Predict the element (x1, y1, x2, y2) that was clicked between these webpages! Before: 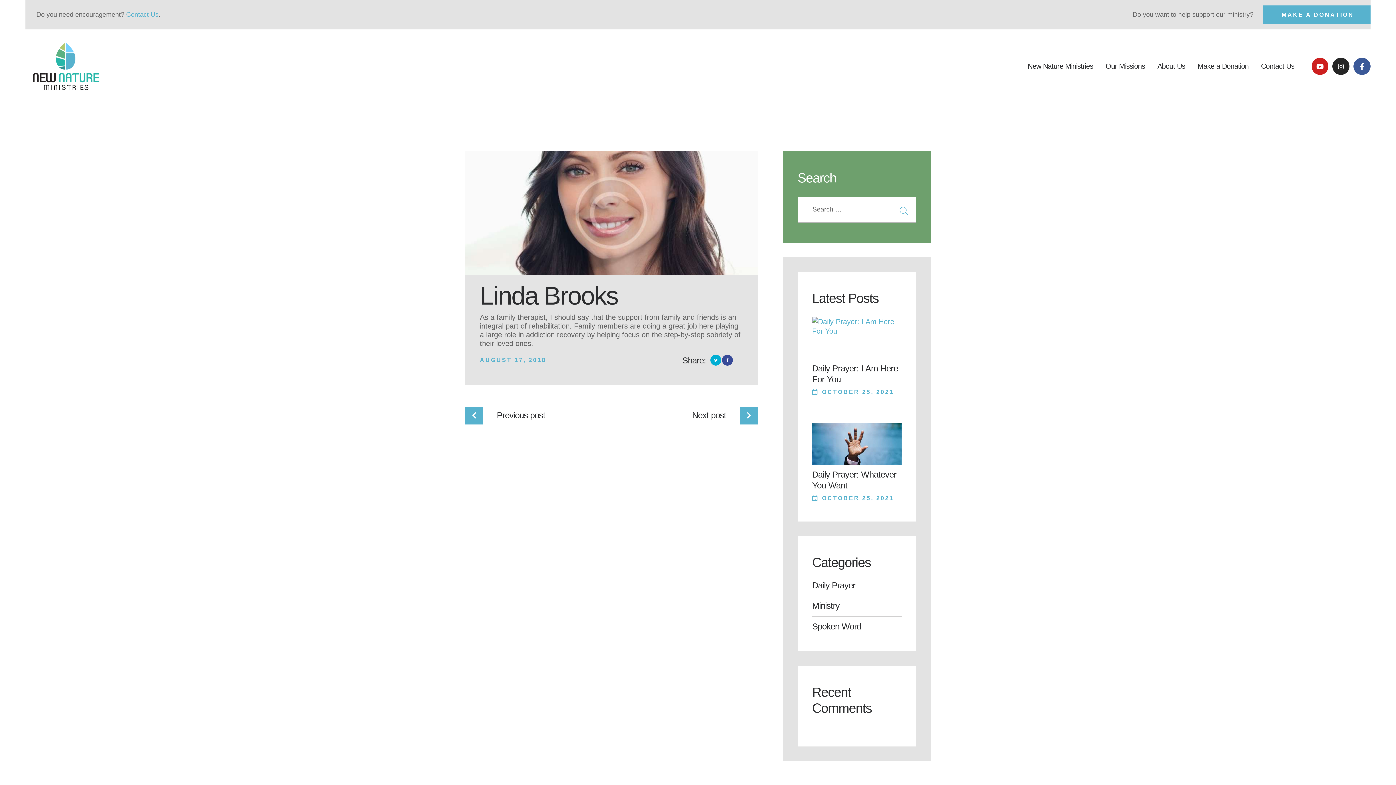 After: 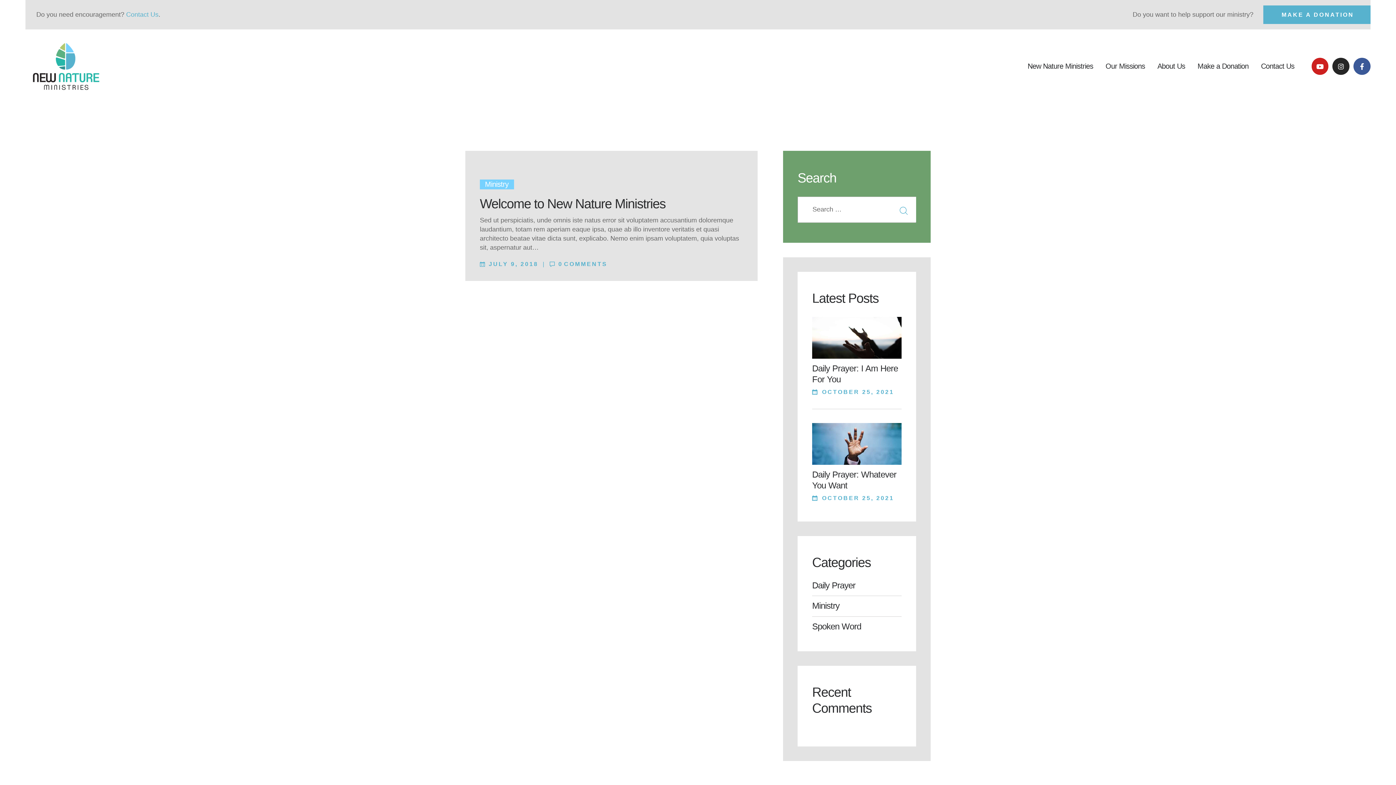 Action: label: Ministry bbox: (812, 601, 839, 611)